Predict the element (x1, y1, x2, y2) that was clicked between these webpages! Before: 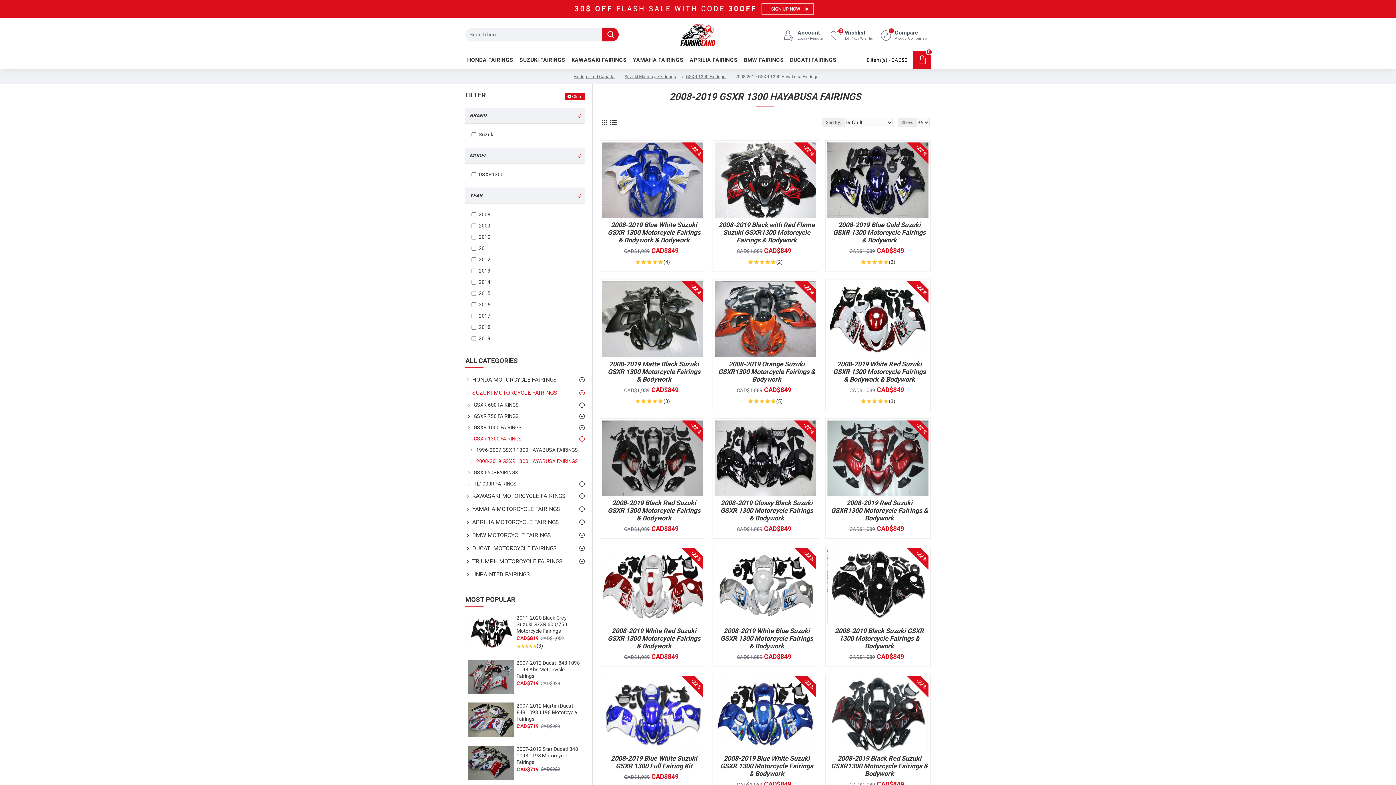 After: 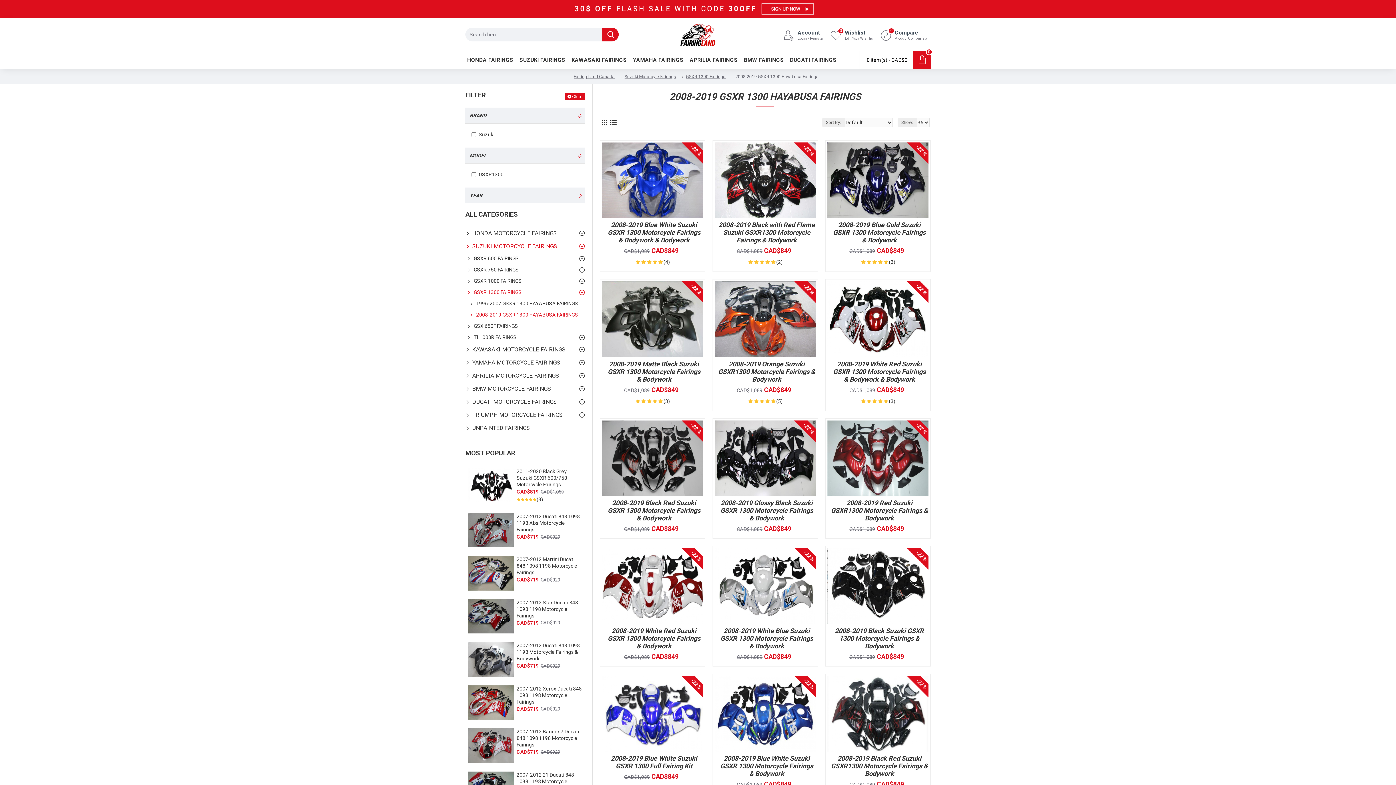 Action: label: YEAR bbox: (465, 187, 585, 203)